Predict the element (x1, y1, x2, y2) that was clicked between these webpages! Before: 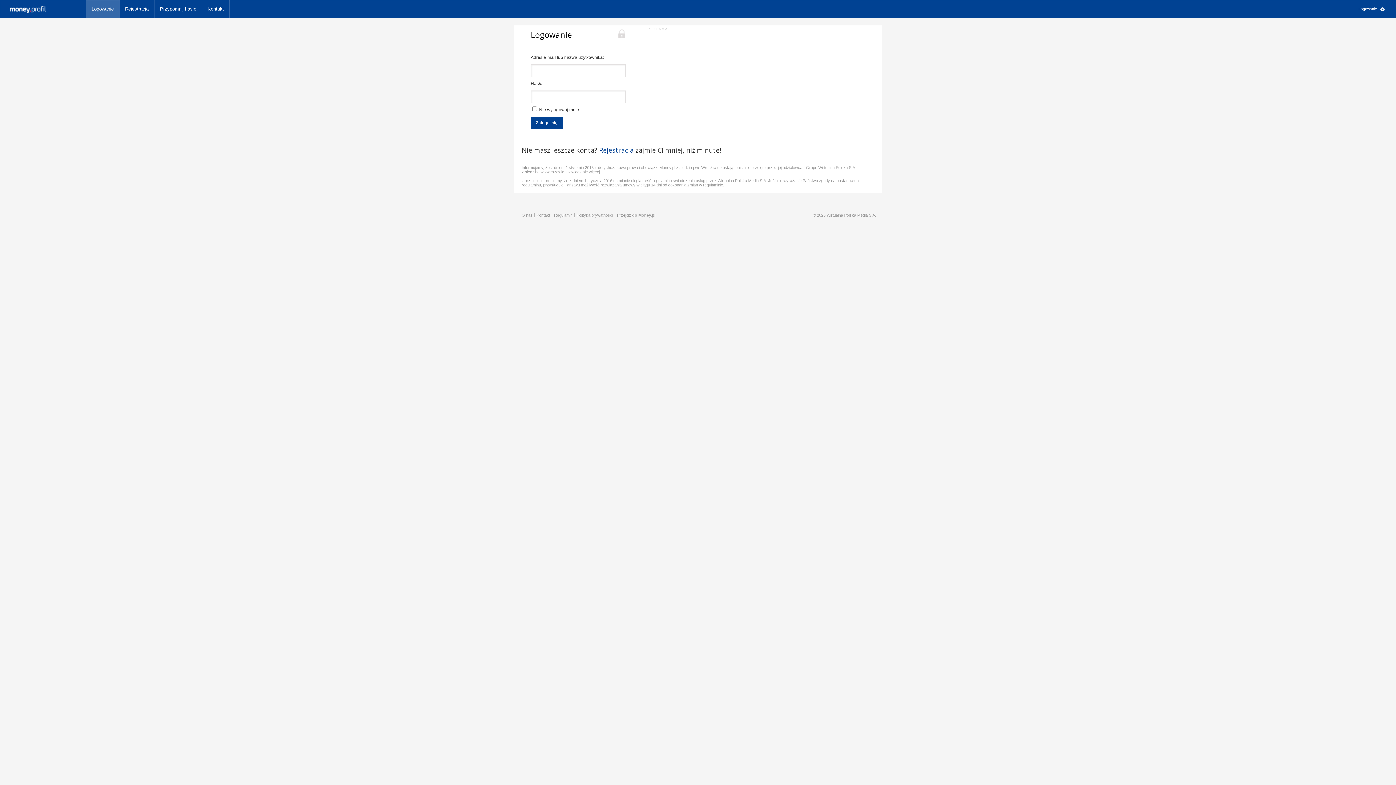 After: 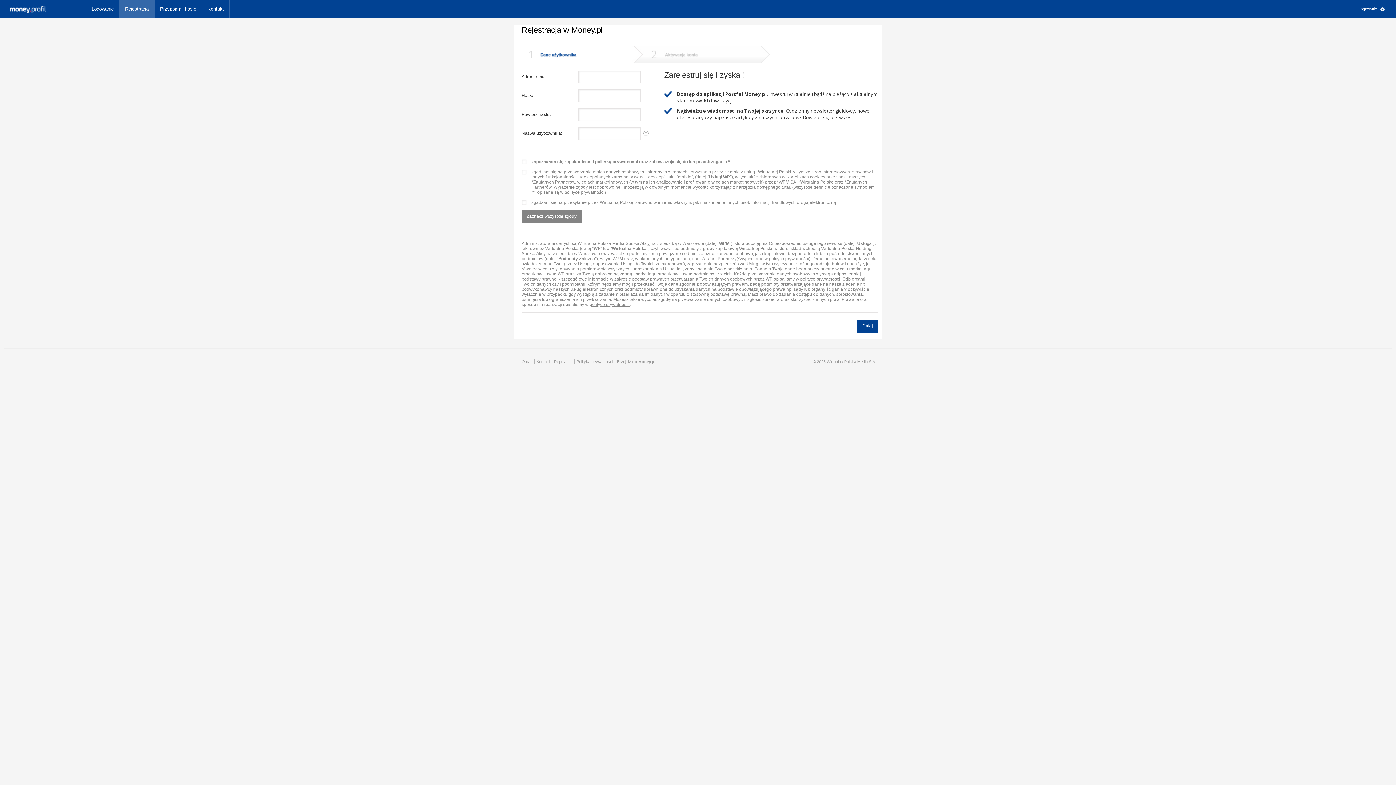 Action: bbox: (599, 145, 633, 154) label: Rejestracja